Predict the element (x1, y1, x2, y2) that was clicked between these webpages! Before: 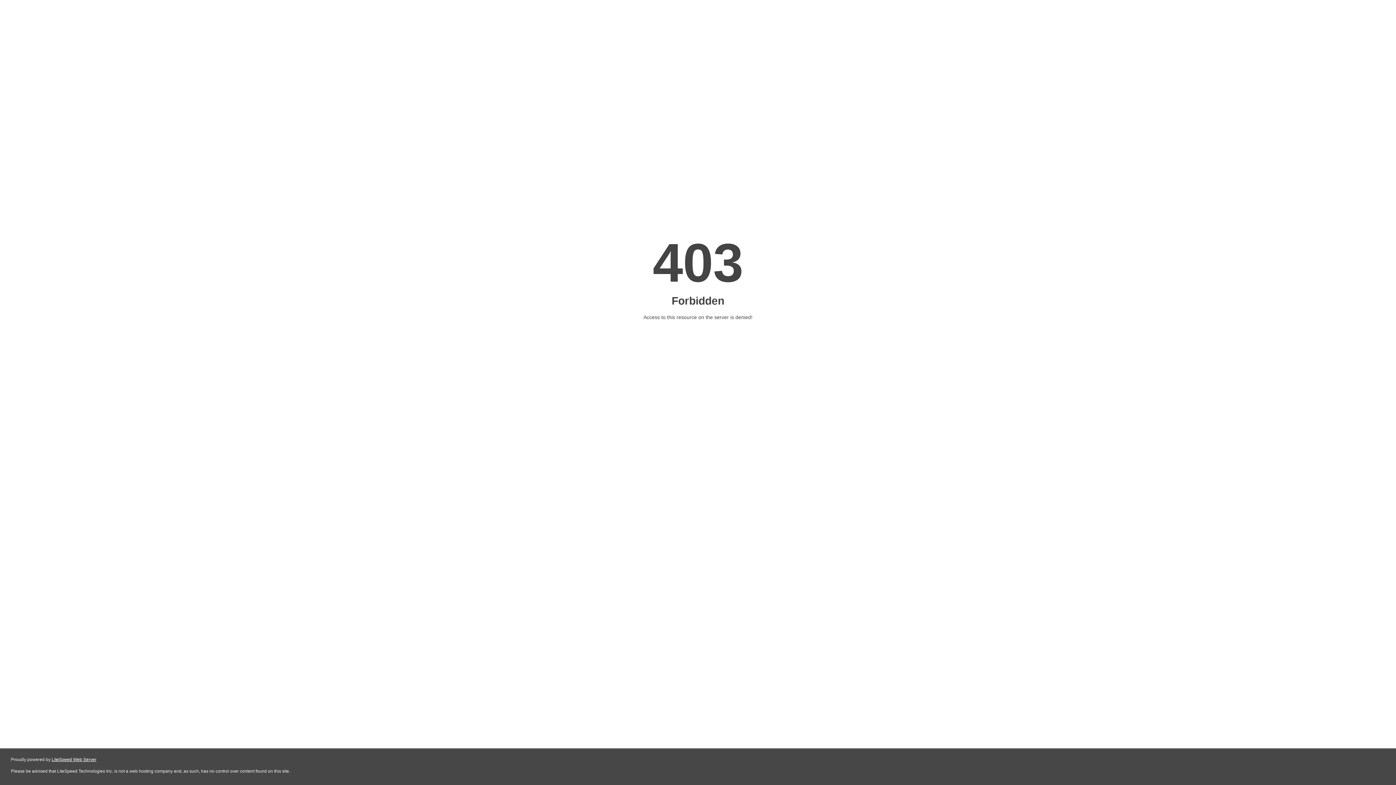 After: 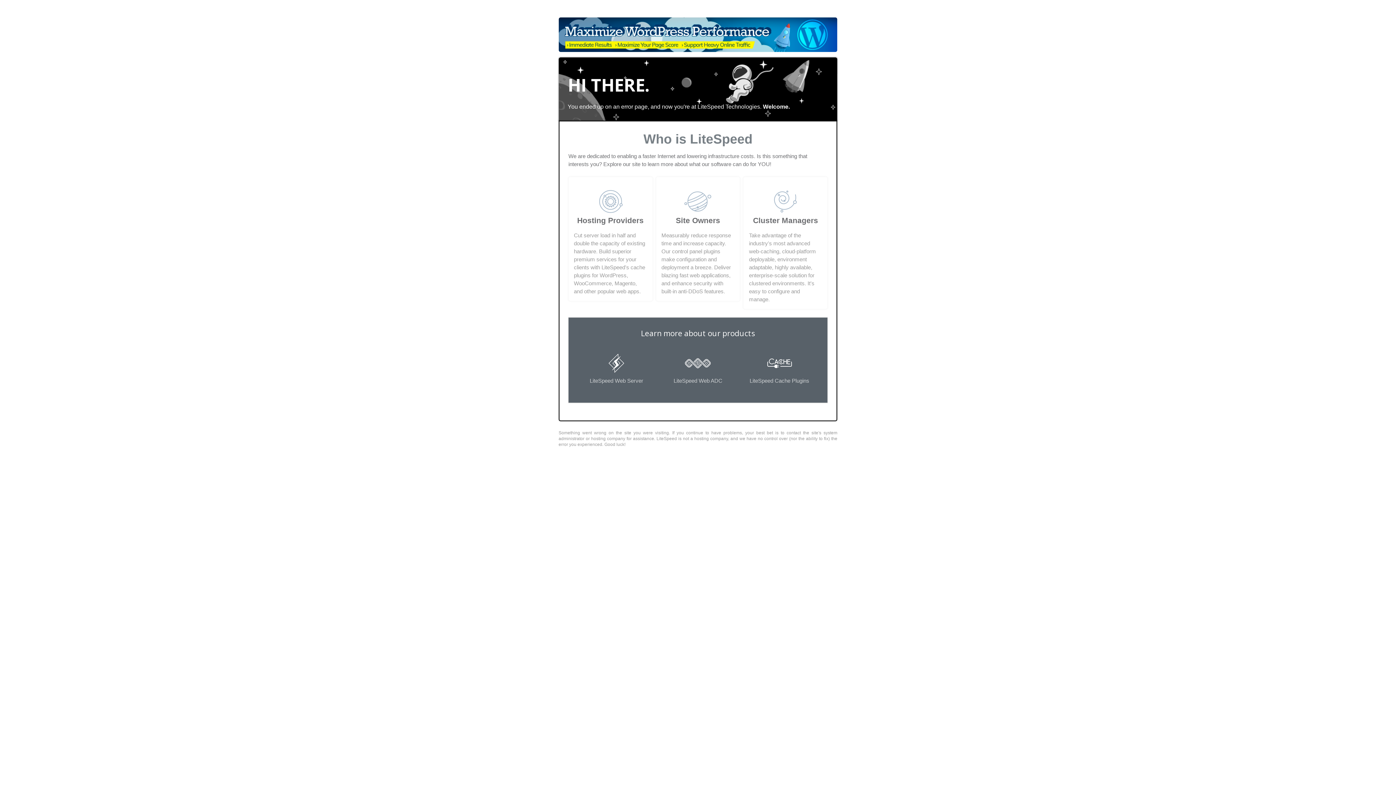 Action: bbox: (51, 757, 96, 762) label: LiteSpeed Web Server